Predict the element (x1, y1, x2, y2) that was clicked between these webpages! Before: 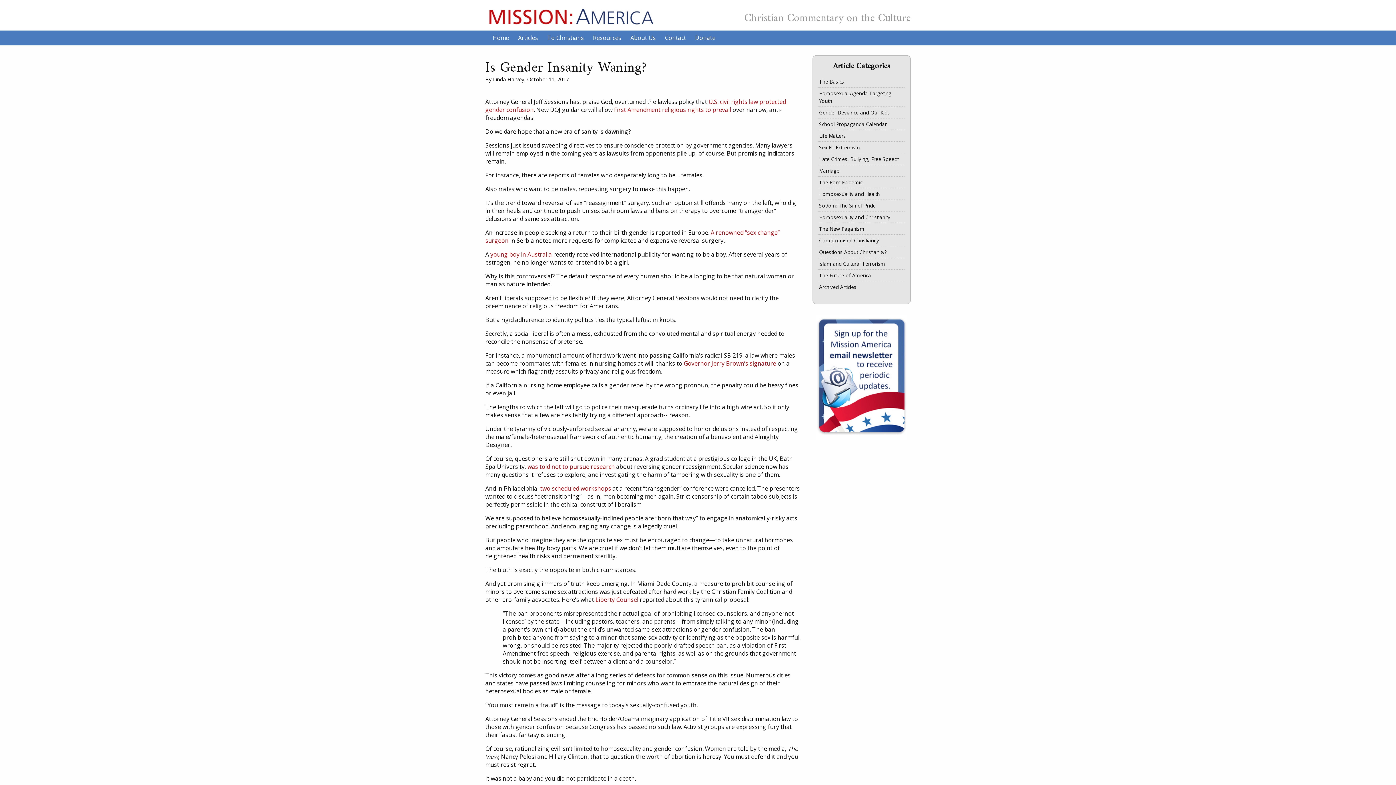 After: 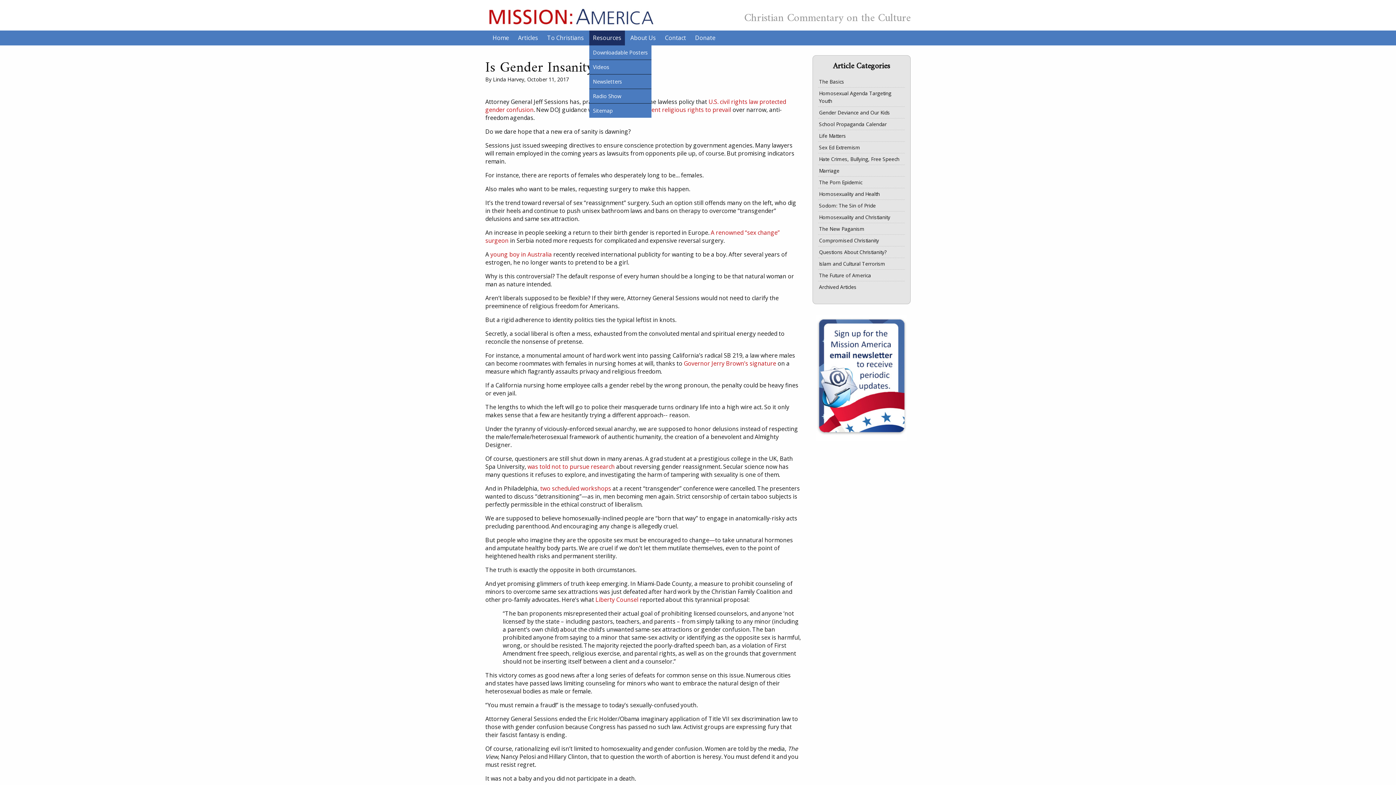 Action: label: Resources bbox: (589, 30, 625, 45)